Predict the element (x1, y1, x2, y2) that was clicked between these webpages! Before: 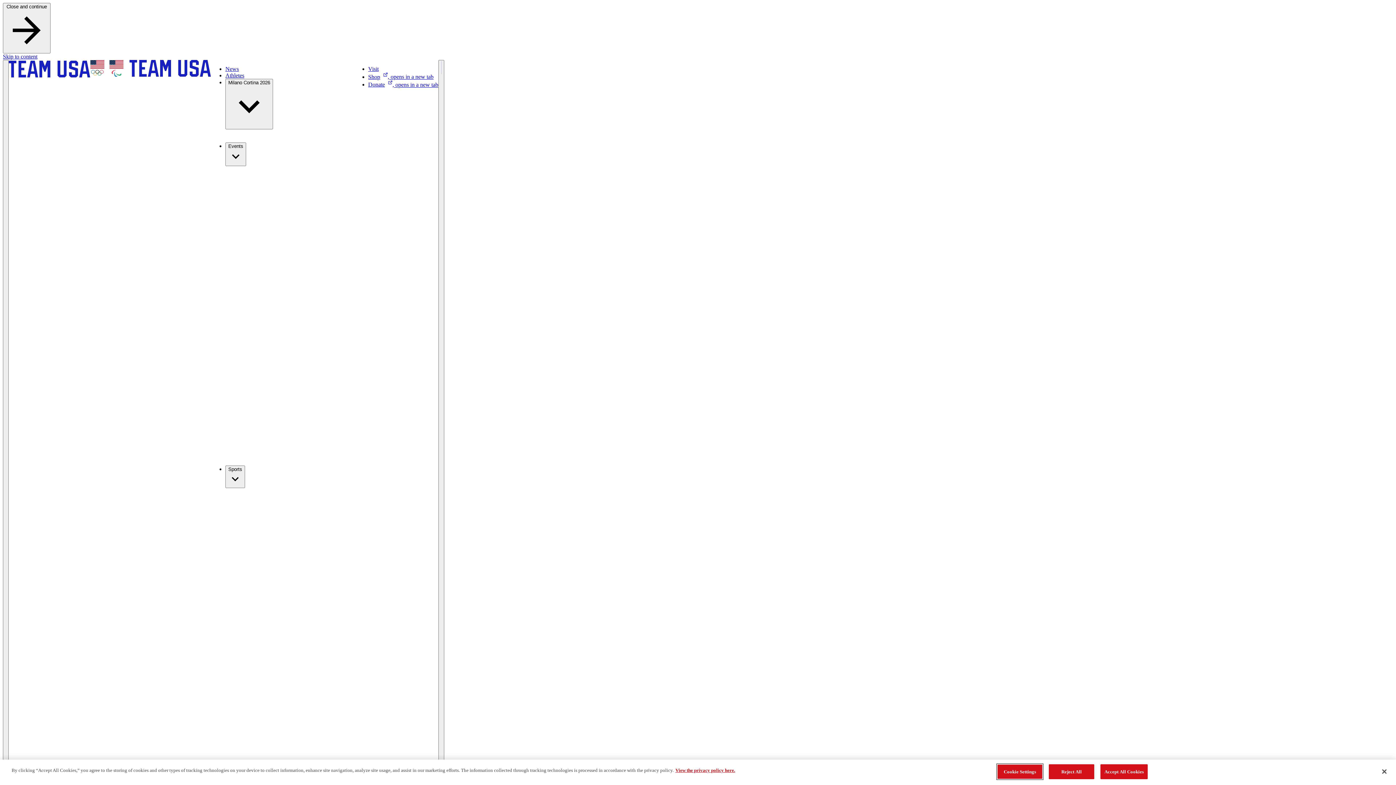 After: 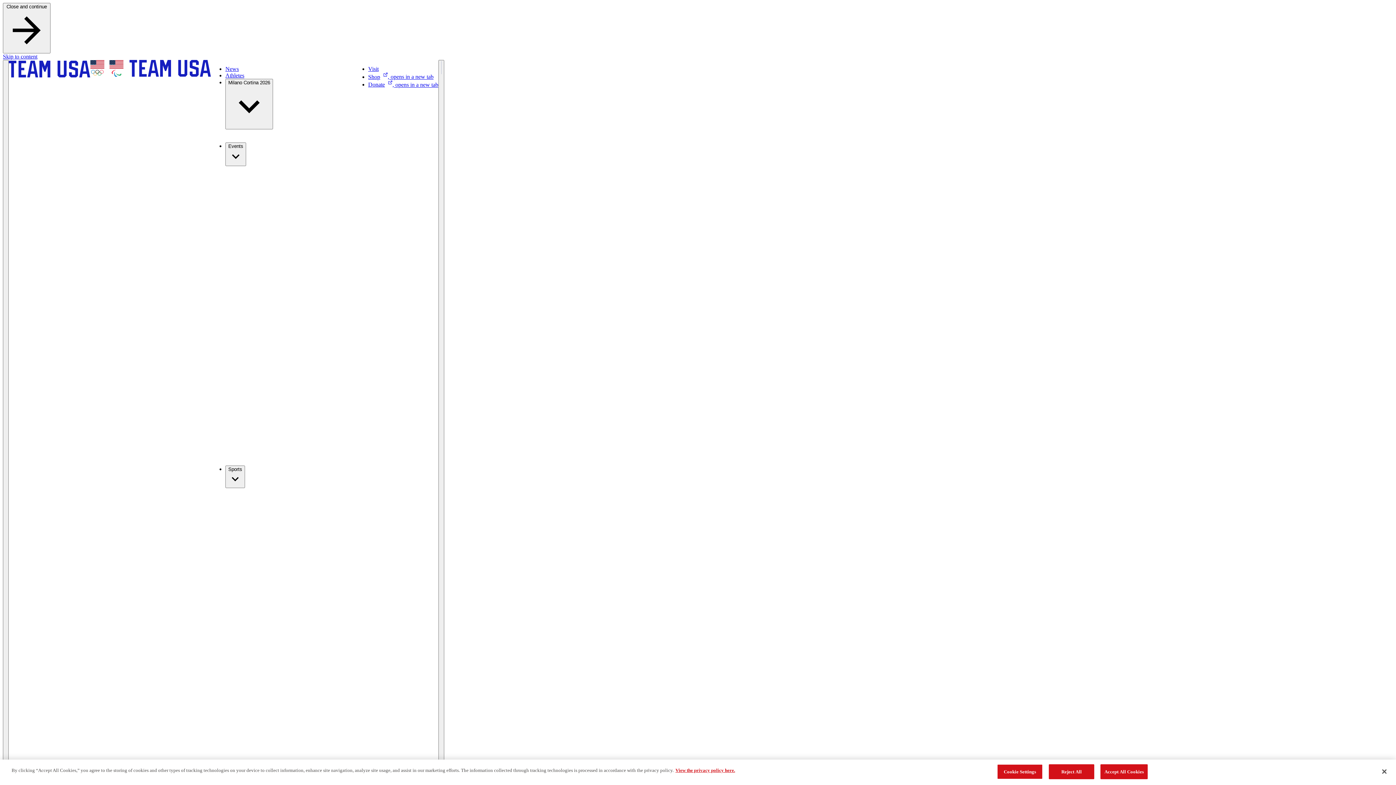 Action: label: Donate, opens in a new tab bbox: (368, 81, 438, 87)